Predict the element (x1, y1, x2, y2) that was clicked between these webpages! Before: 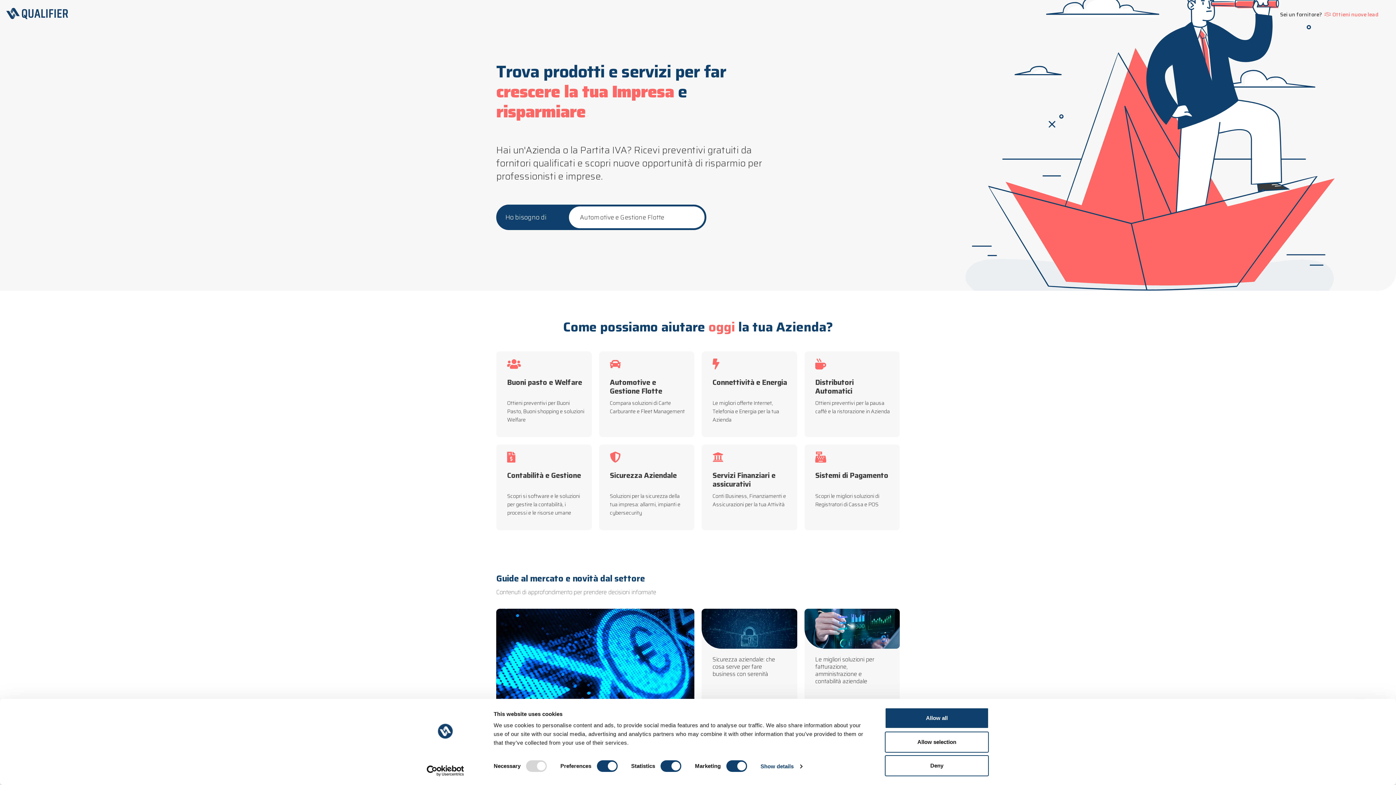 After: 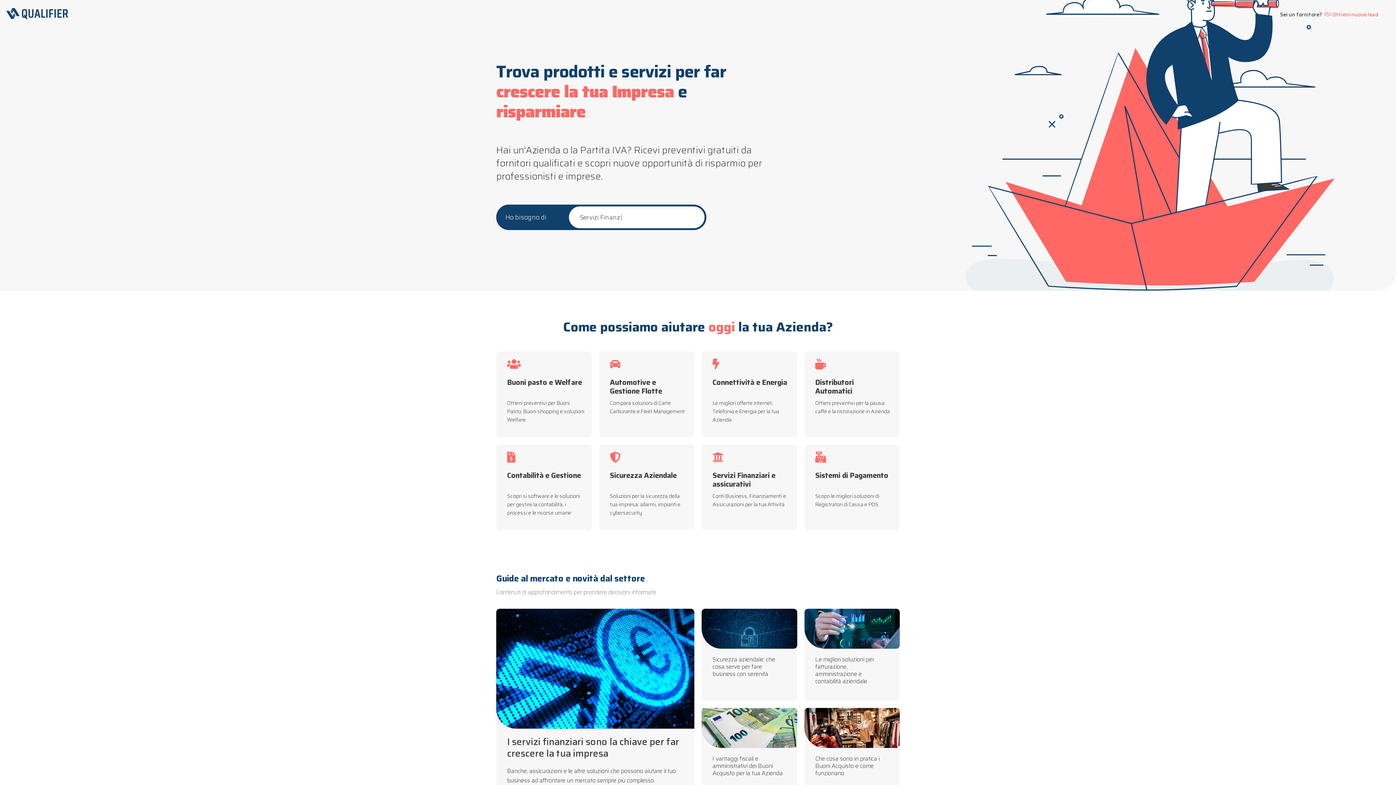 Action: bbox: (885, 755, 989, 776) label: Deny